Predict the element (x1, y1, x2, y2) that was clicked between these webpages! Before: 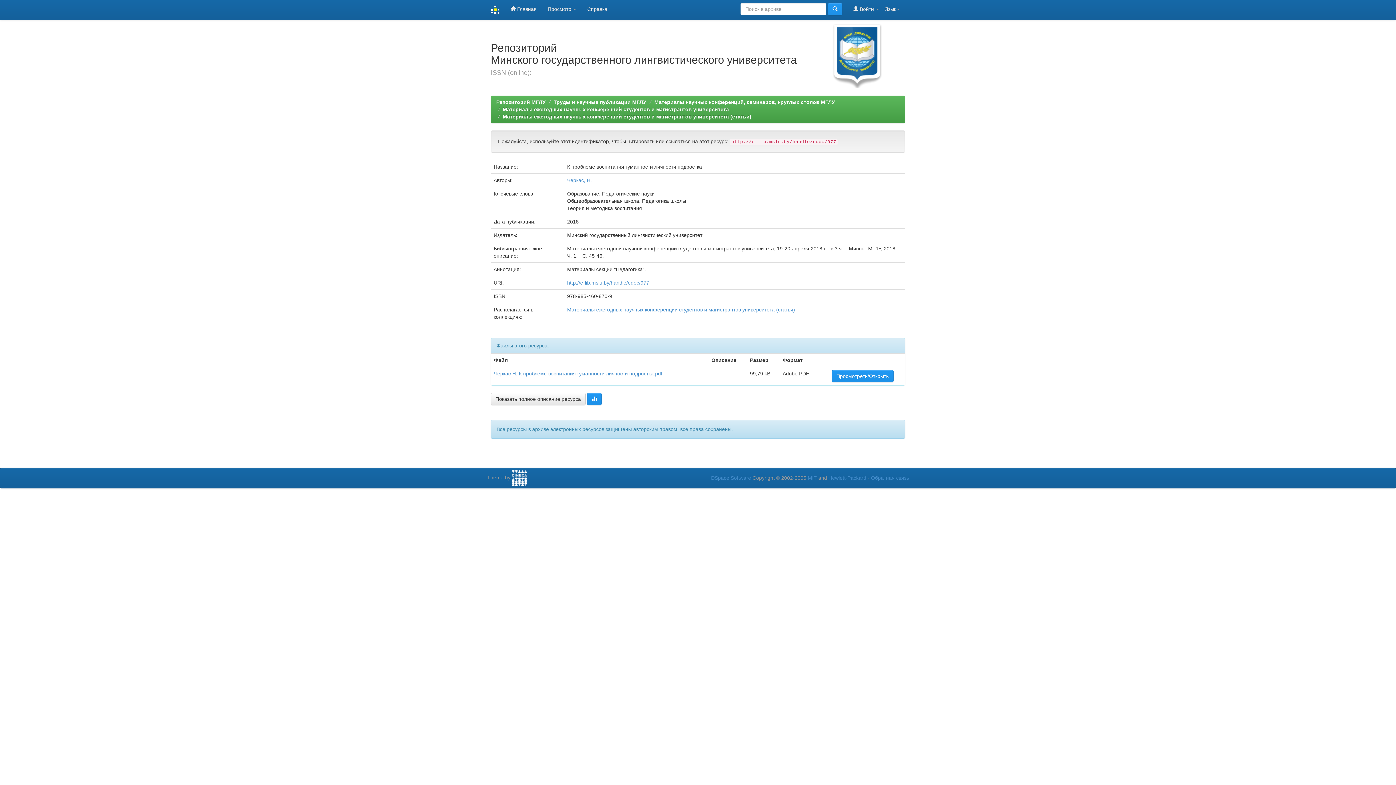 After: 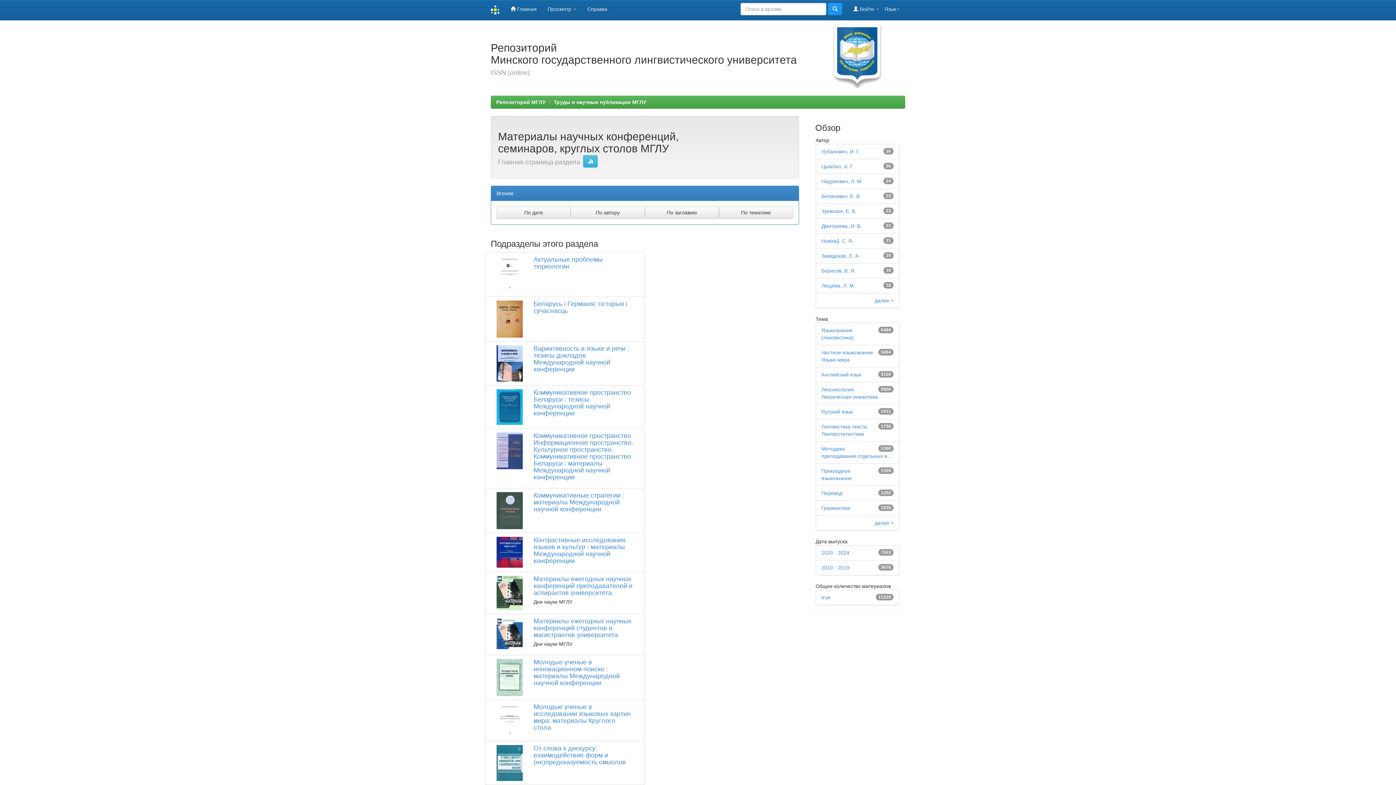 Action: bbox: (654, 99, 835, 105) label: Материалы научных конференций, семинаров, круглых столов МГЛУ